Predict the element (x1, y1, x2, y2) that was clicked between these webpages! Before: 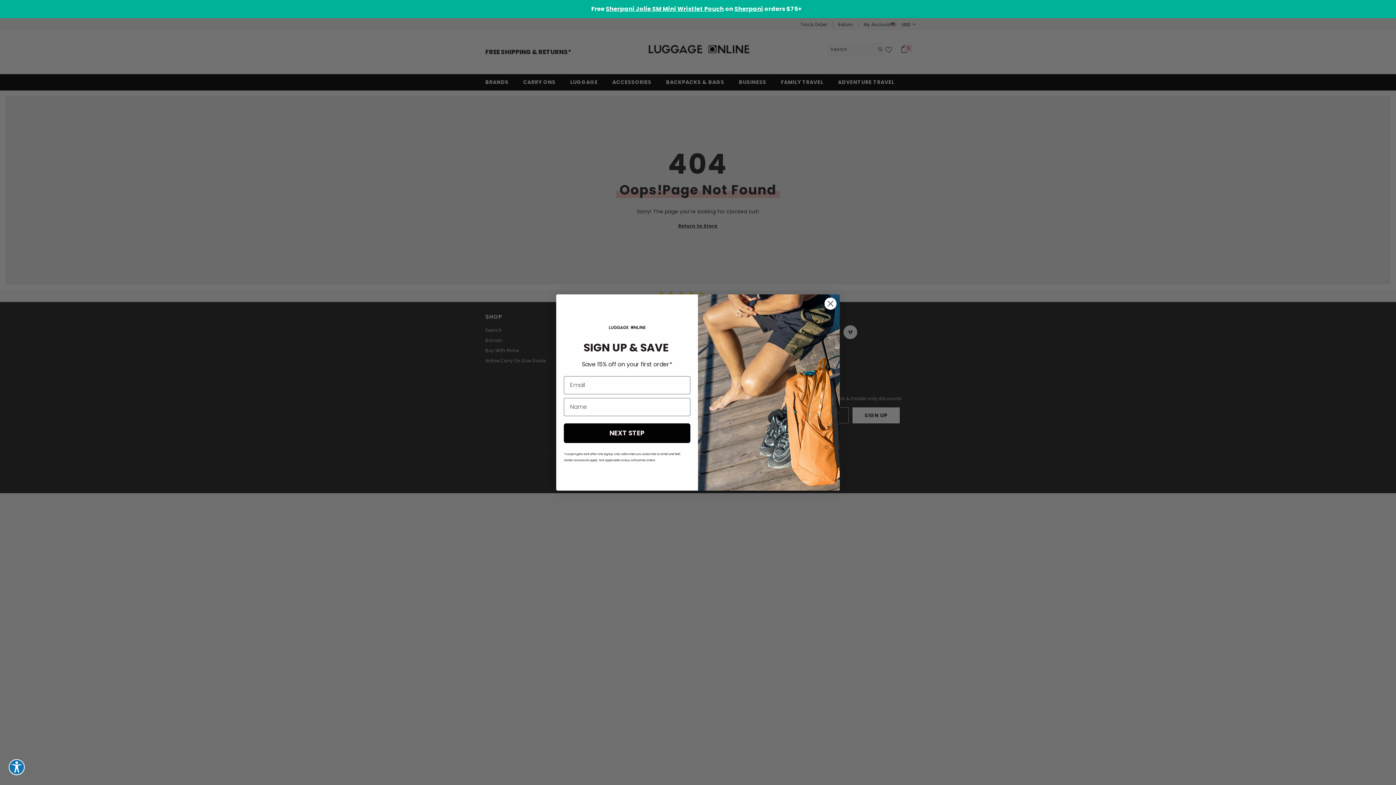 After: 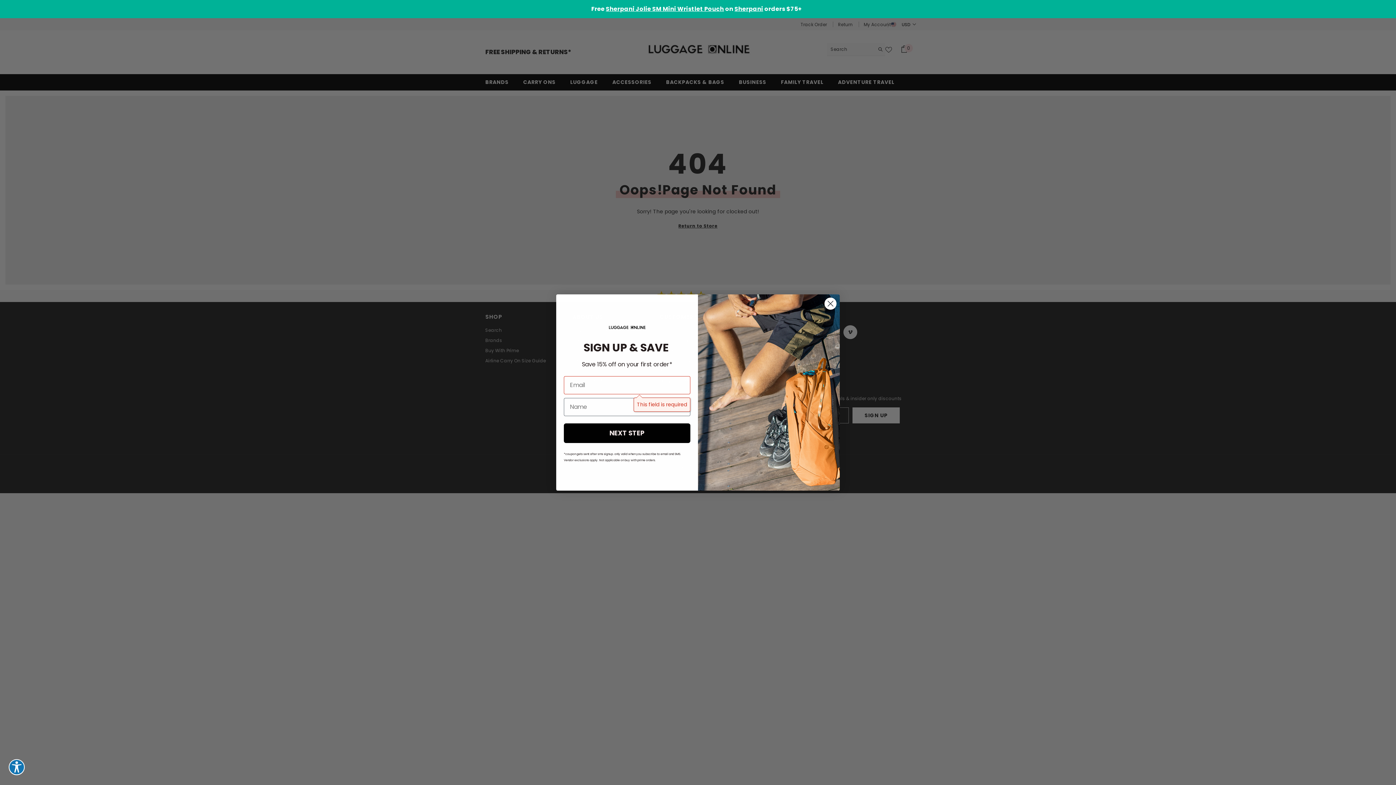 Action: label: NEXT STEP bbox: (564, 423, 690, 443)